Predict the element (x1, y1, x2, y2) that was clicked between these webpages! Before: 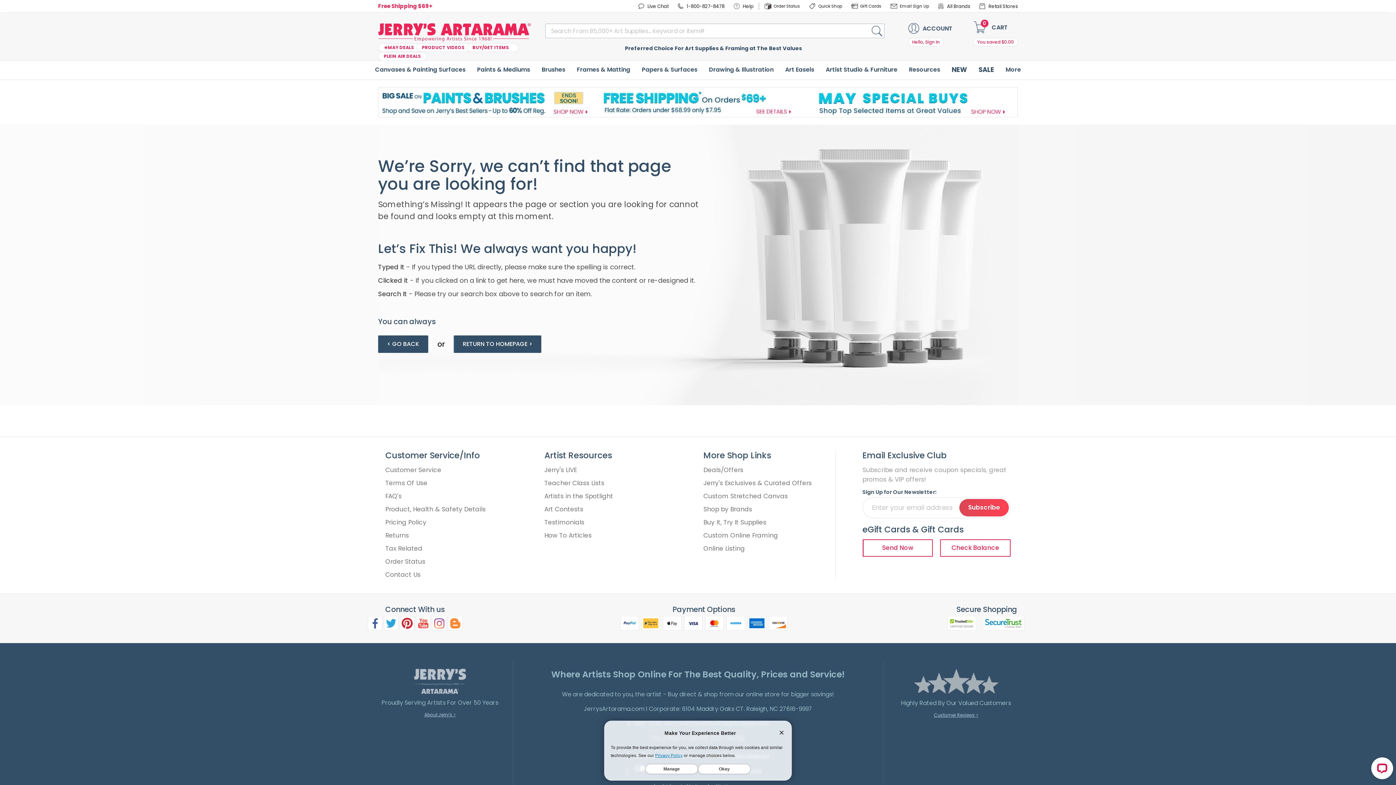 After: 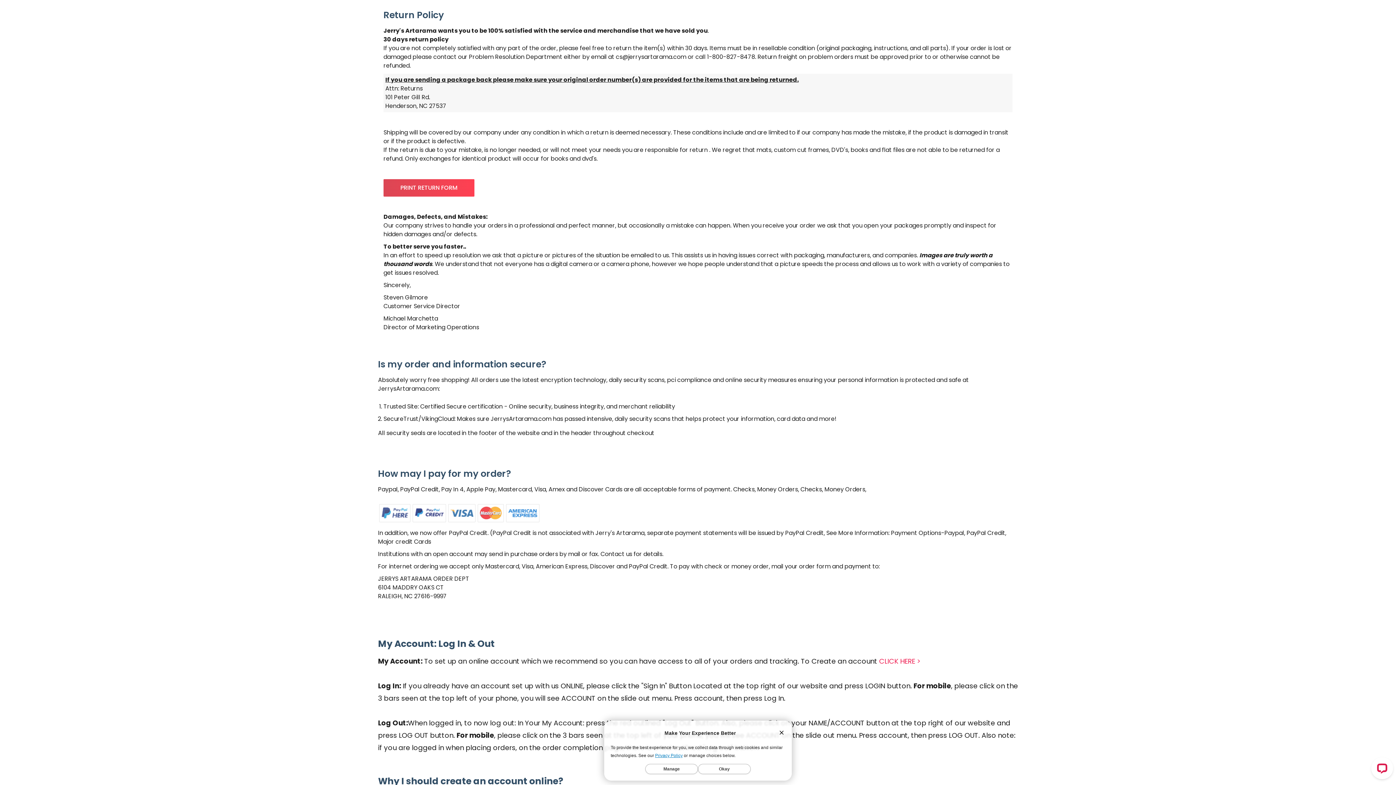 Action: label: Returns bbox: (385, 531, 409, 539)